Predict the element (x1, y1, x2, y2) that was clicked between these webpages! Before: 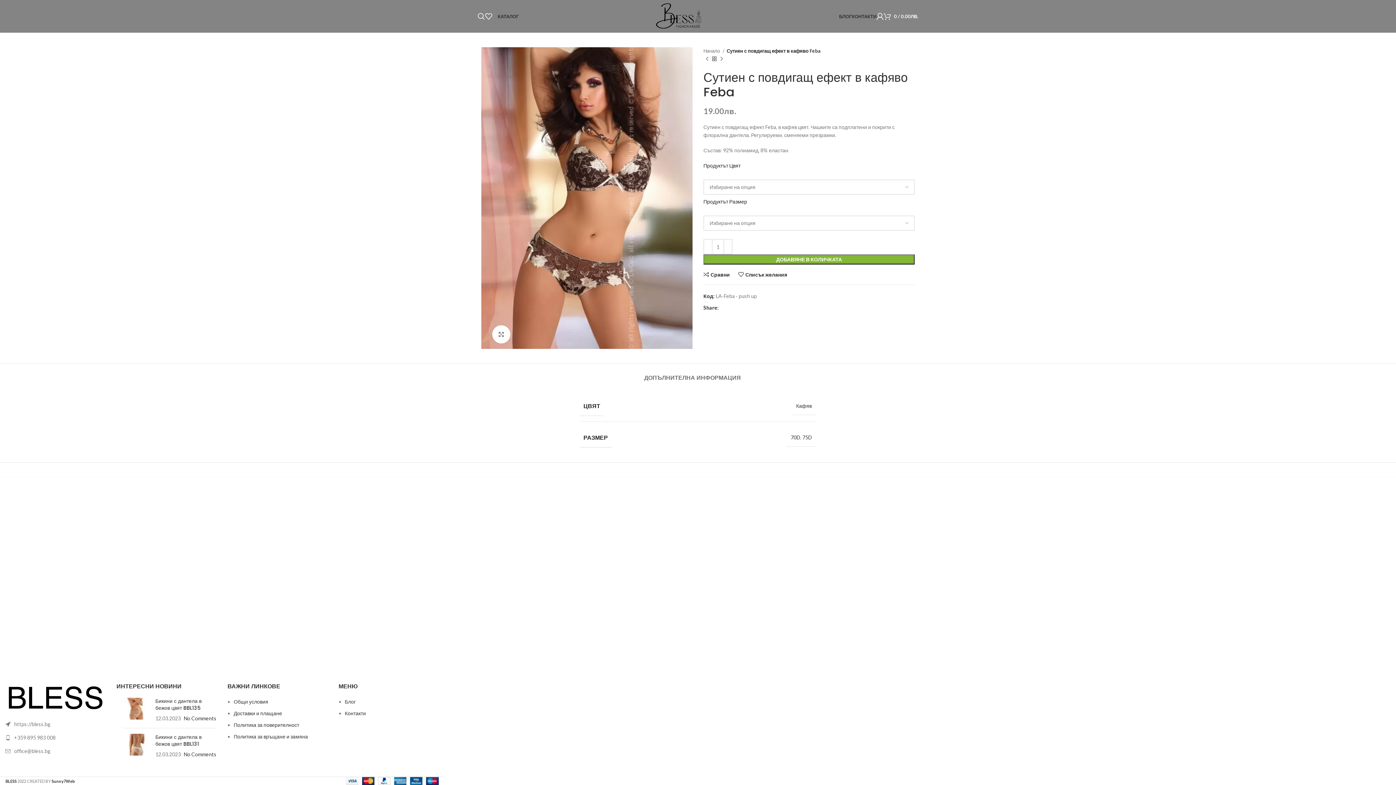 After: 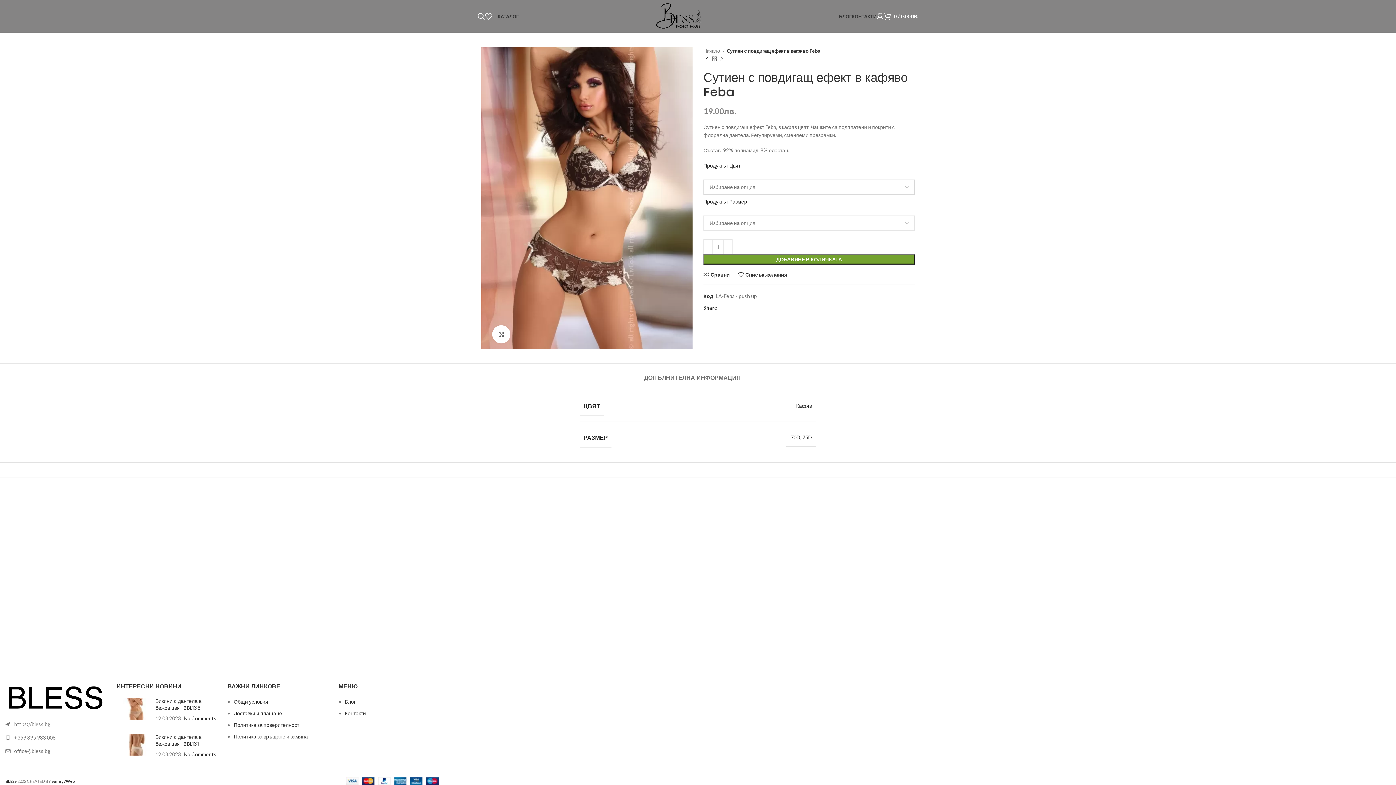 Action: label: ДОБАВЯНЕ В КОЛИЧКАТА bbox: (703, 254, 914, 264)